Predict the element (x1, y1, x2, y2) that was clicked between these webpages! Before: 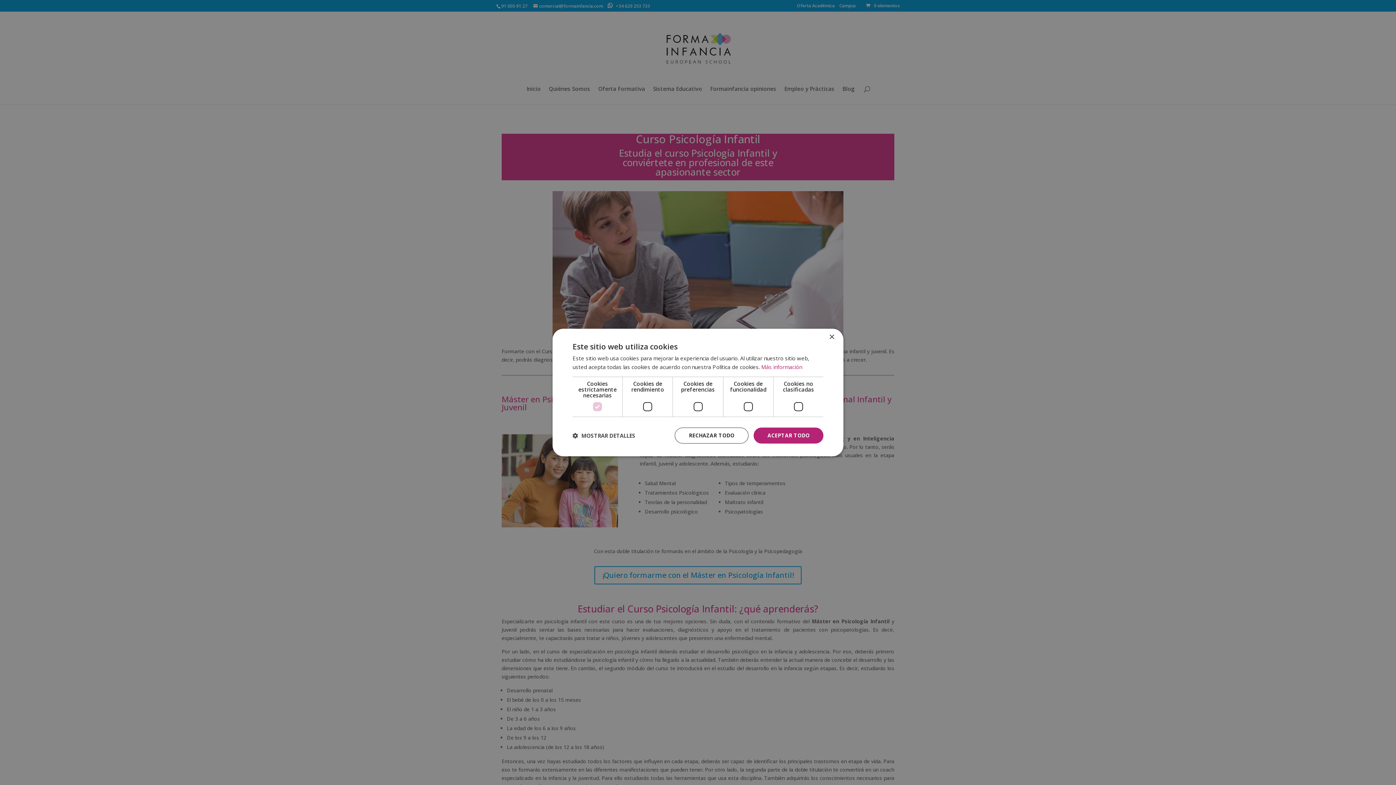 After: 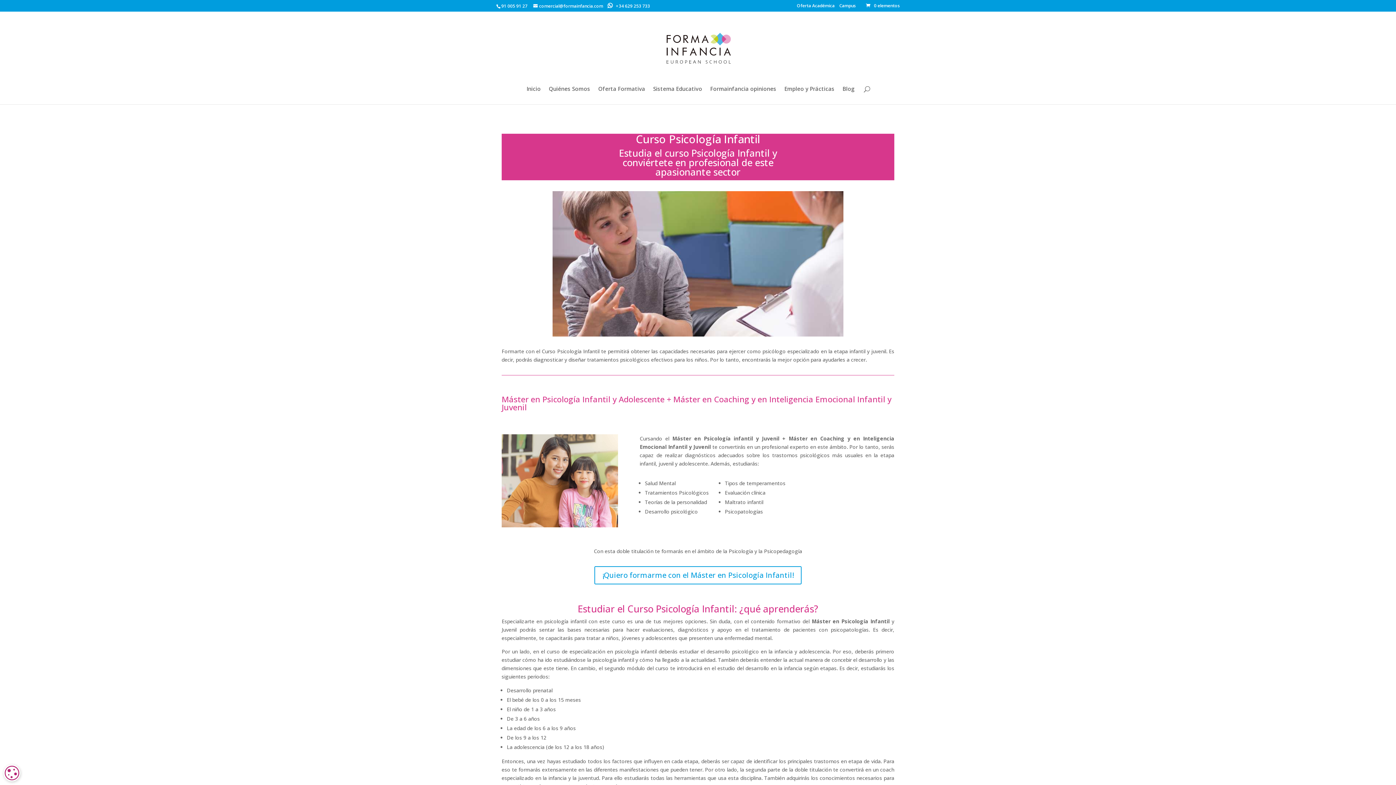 Action: label: ACEPTAR TODO bbox: (753, 427, 823, 443)